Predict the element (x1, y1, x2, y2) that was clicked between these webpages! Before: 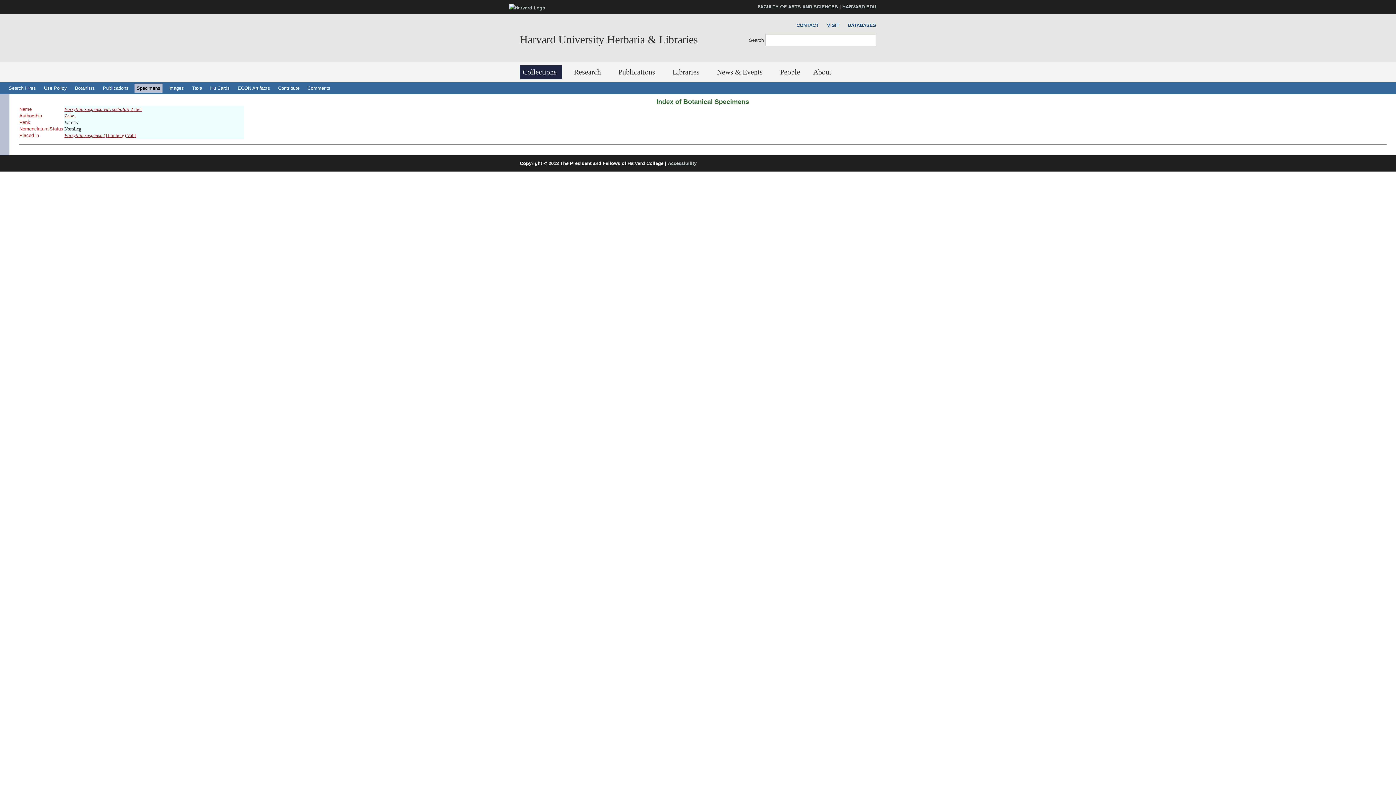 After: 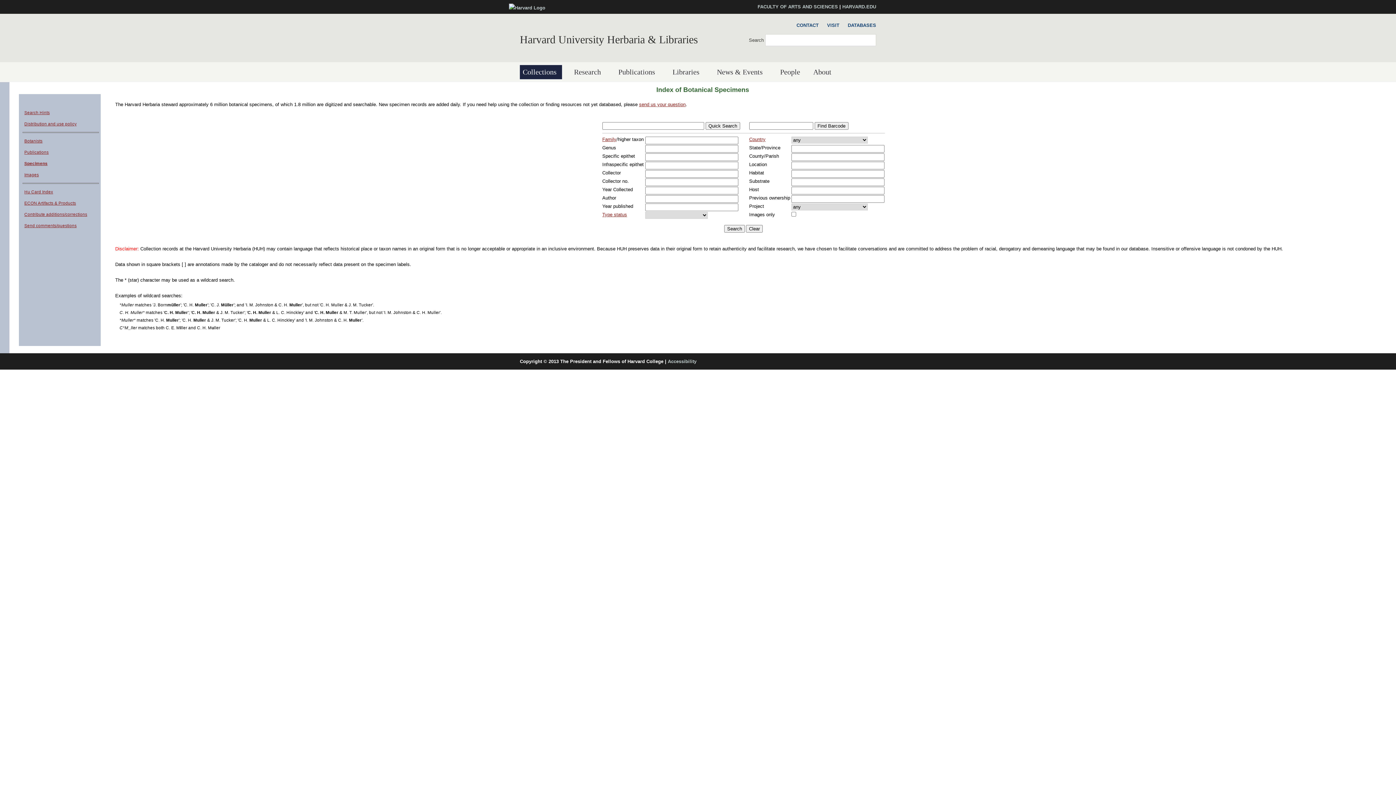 Action: bbox: (656, 98, 749, 105) label: Index of Botanical Specimens